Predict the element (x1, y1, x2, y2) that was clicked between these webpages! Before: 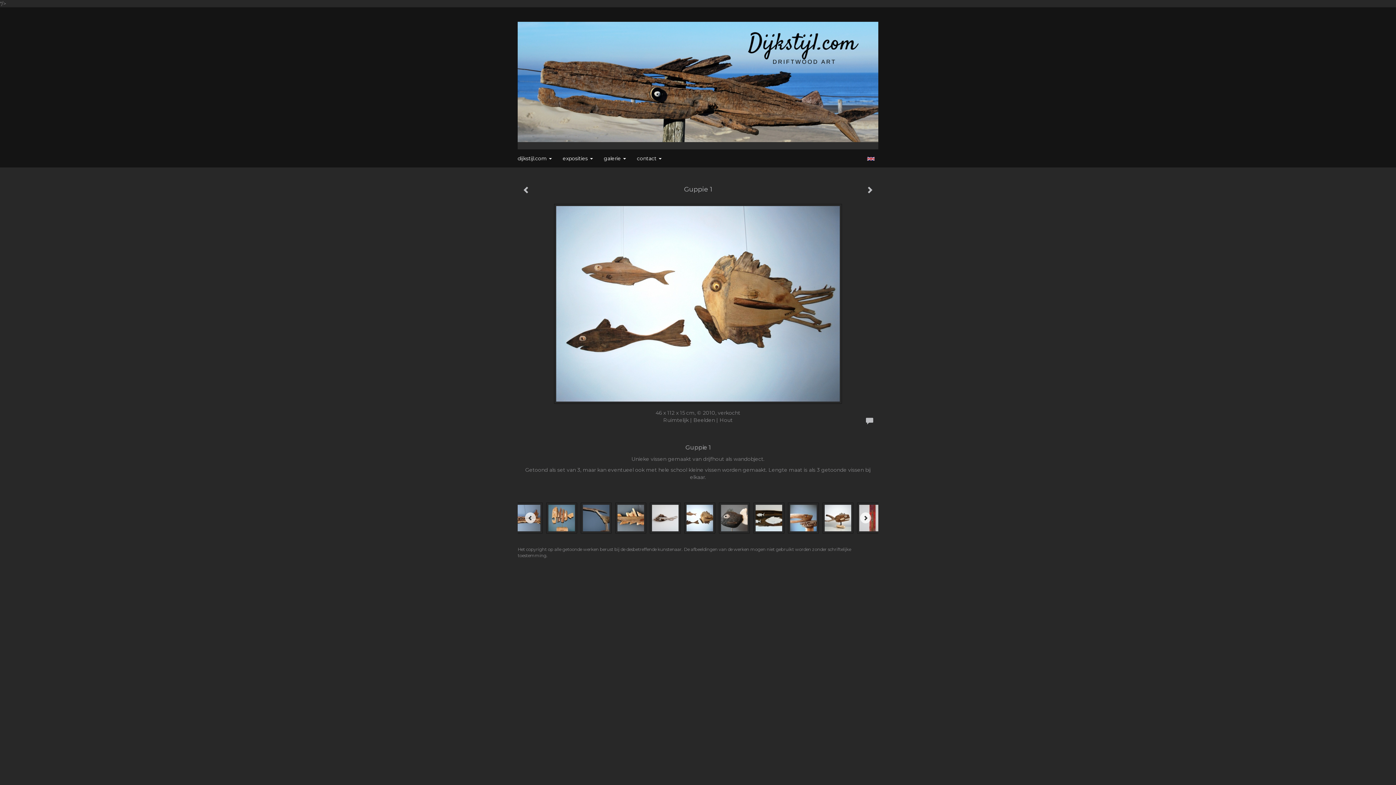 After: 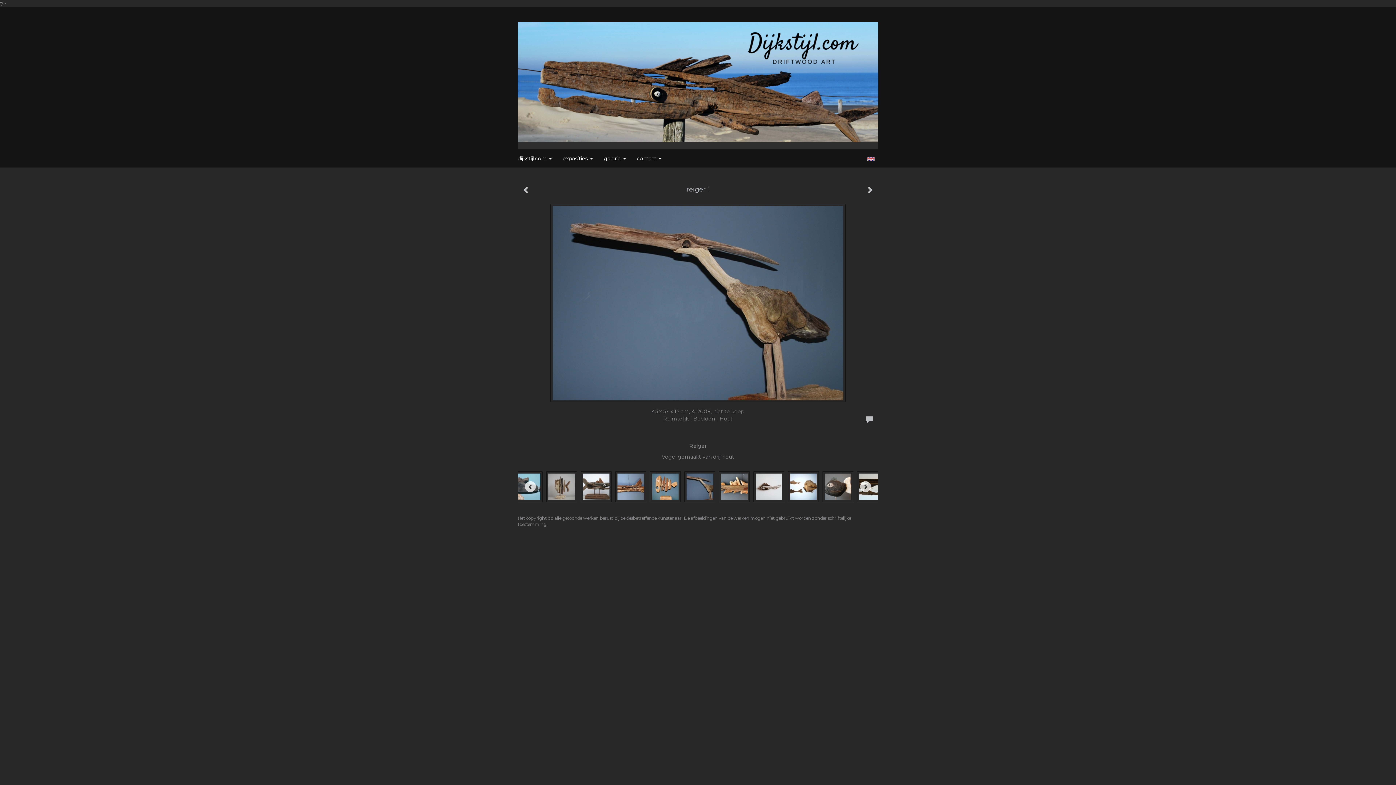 Action: bbox: (577, 501, 611, 535)